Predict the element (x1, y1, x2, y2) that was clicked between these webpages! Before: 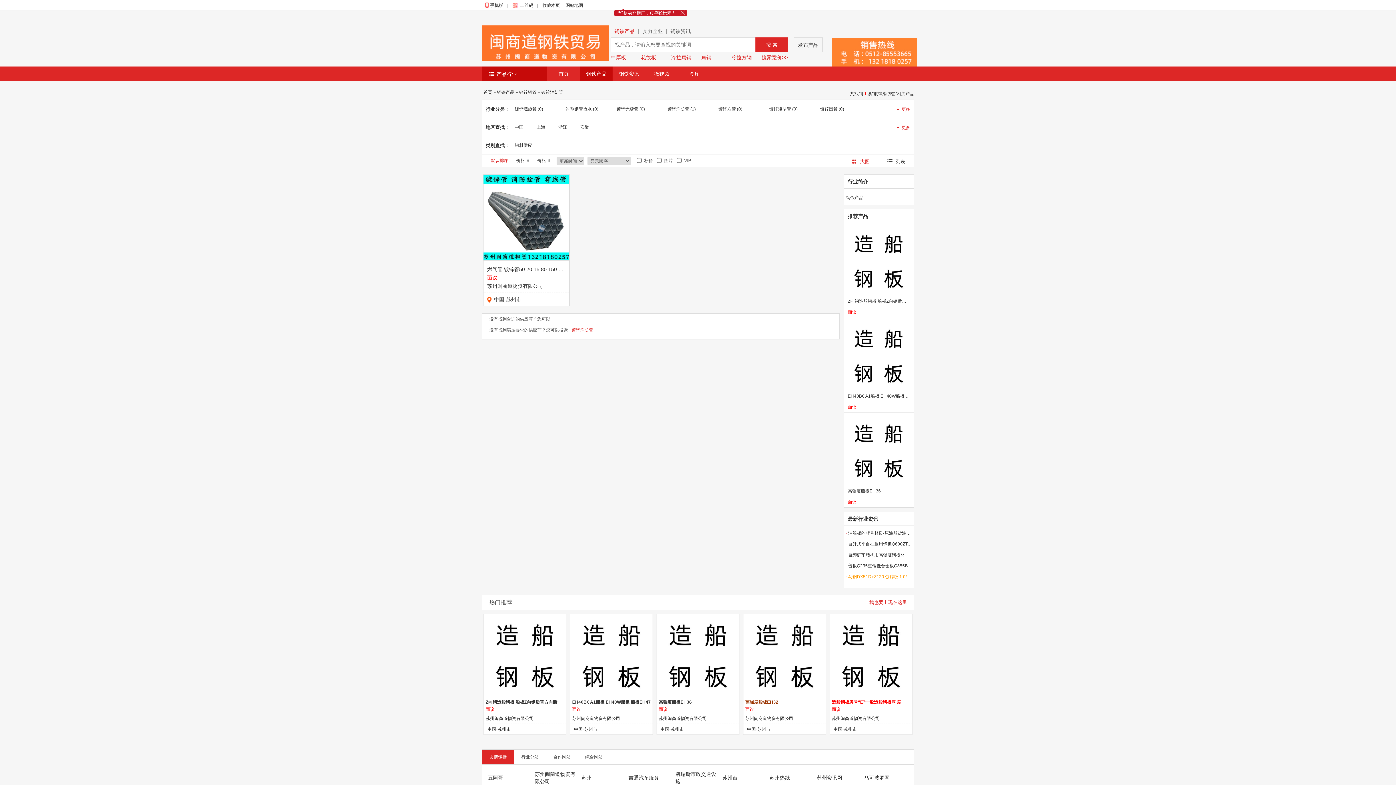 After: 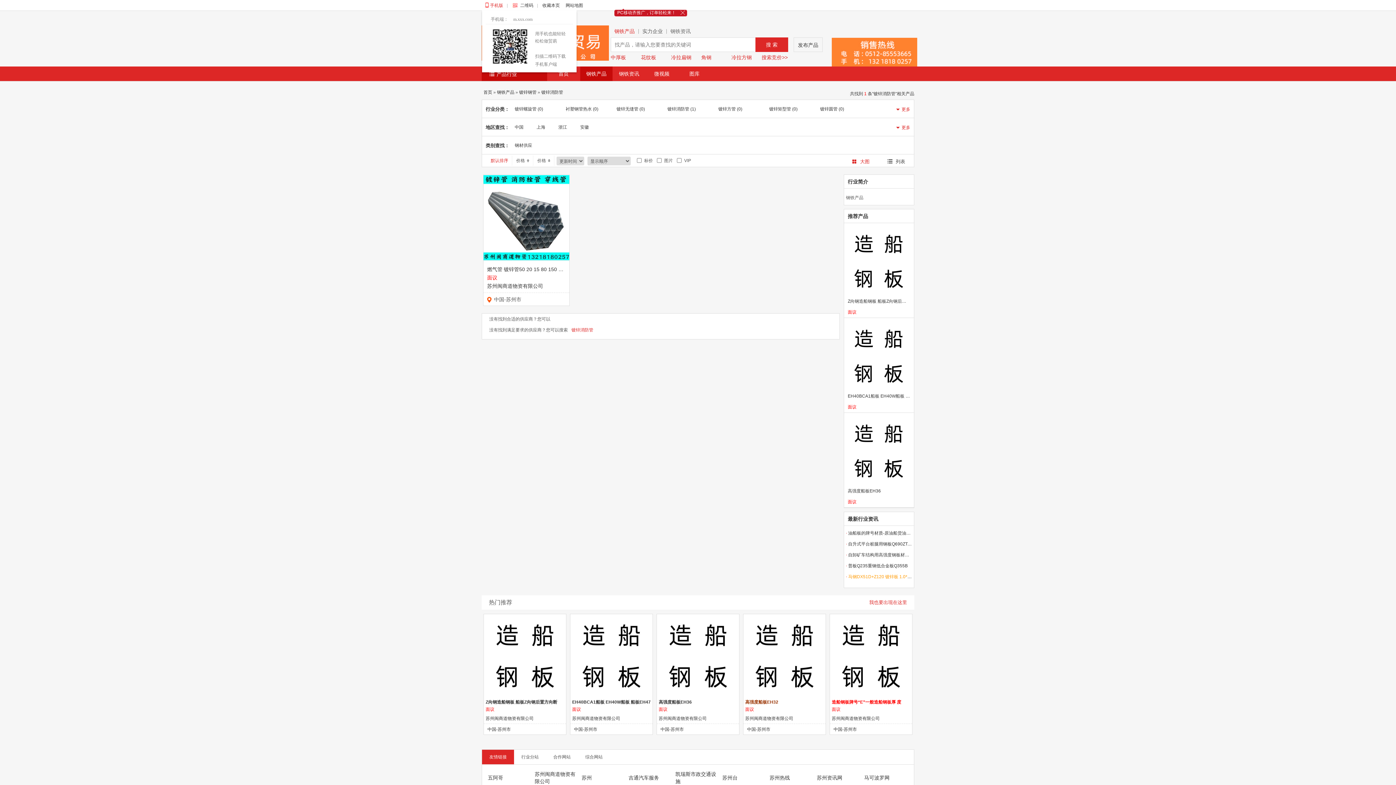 Action: label:  手机版| bbox: (485, 0, 508, 10)